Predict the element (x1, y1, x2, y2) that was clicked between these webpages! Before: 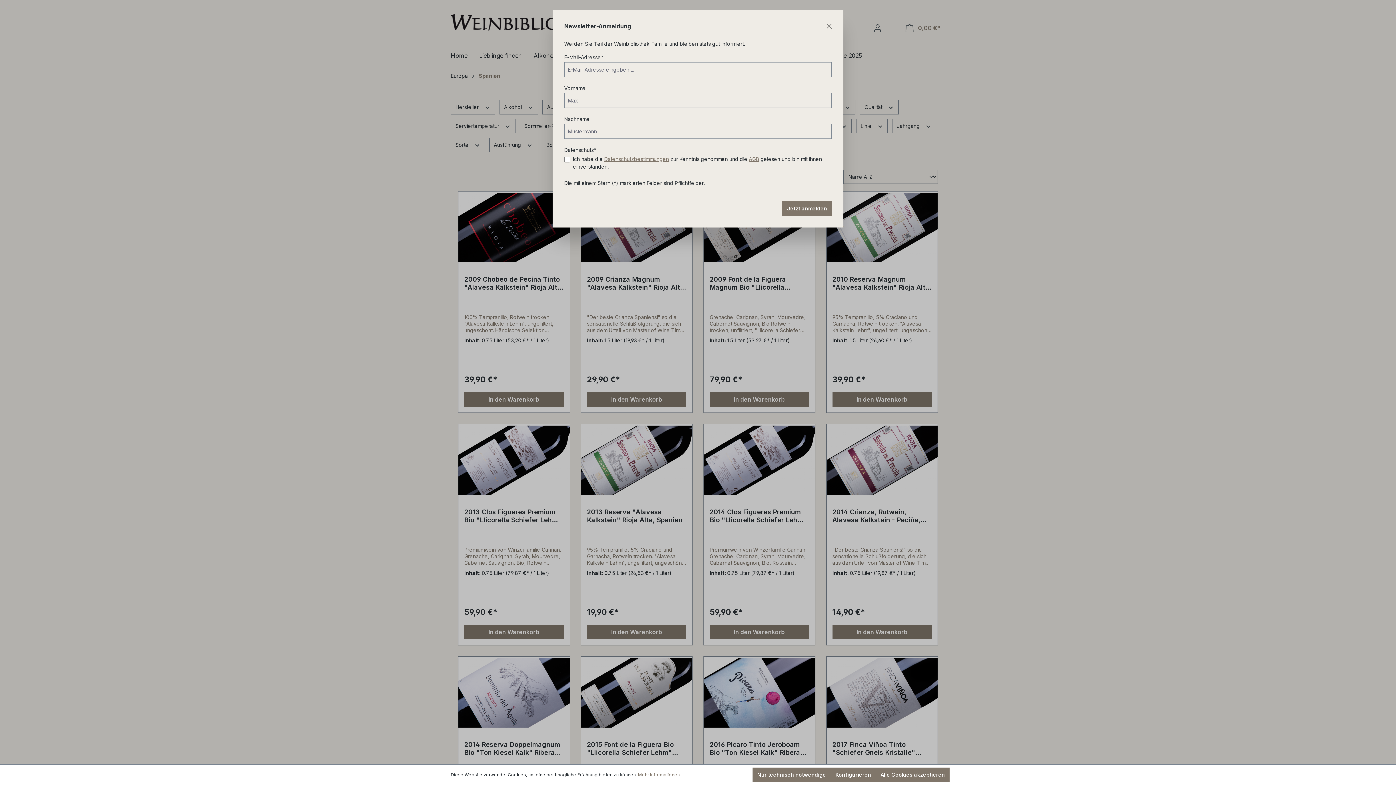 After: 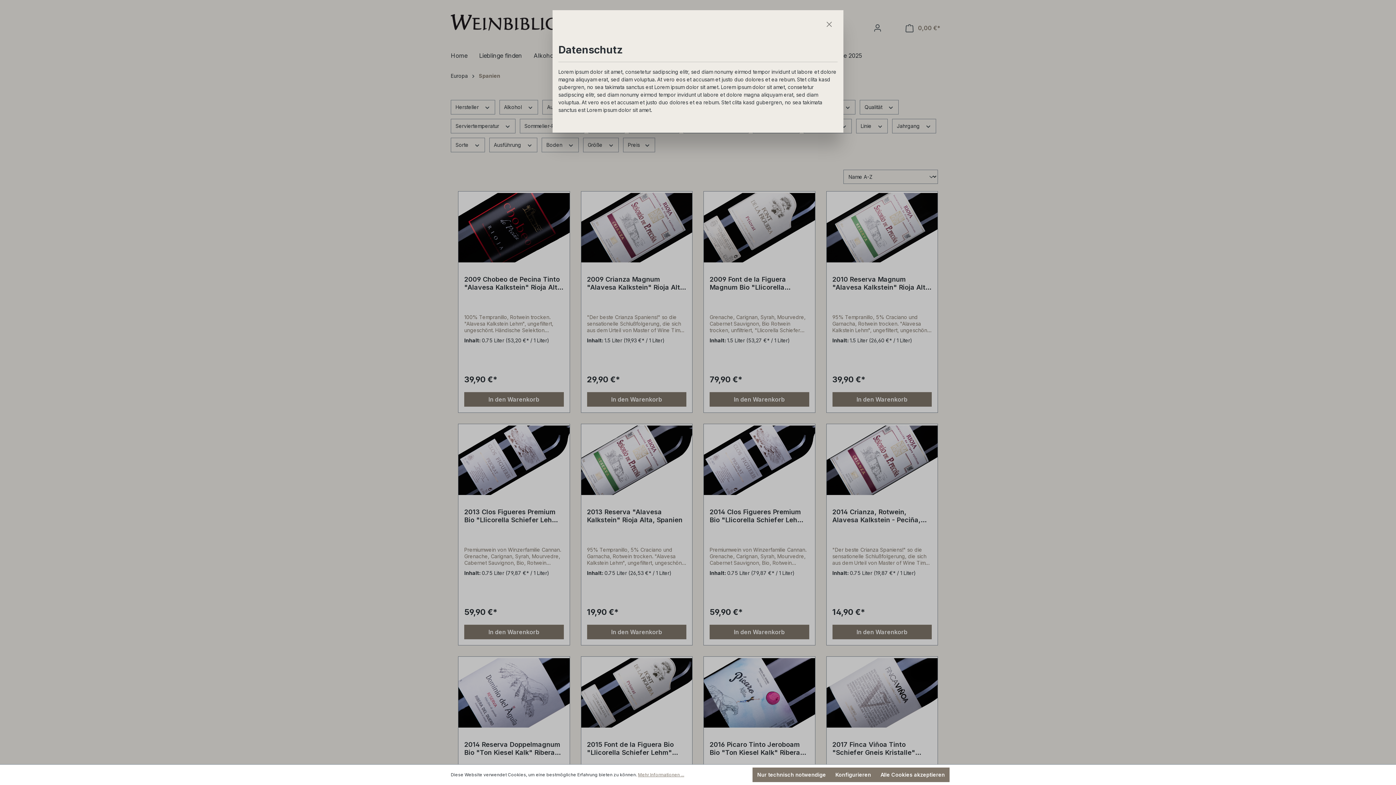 Action: bbox: (604, 156, 669, 162) label: Datenschutzbestimmungen